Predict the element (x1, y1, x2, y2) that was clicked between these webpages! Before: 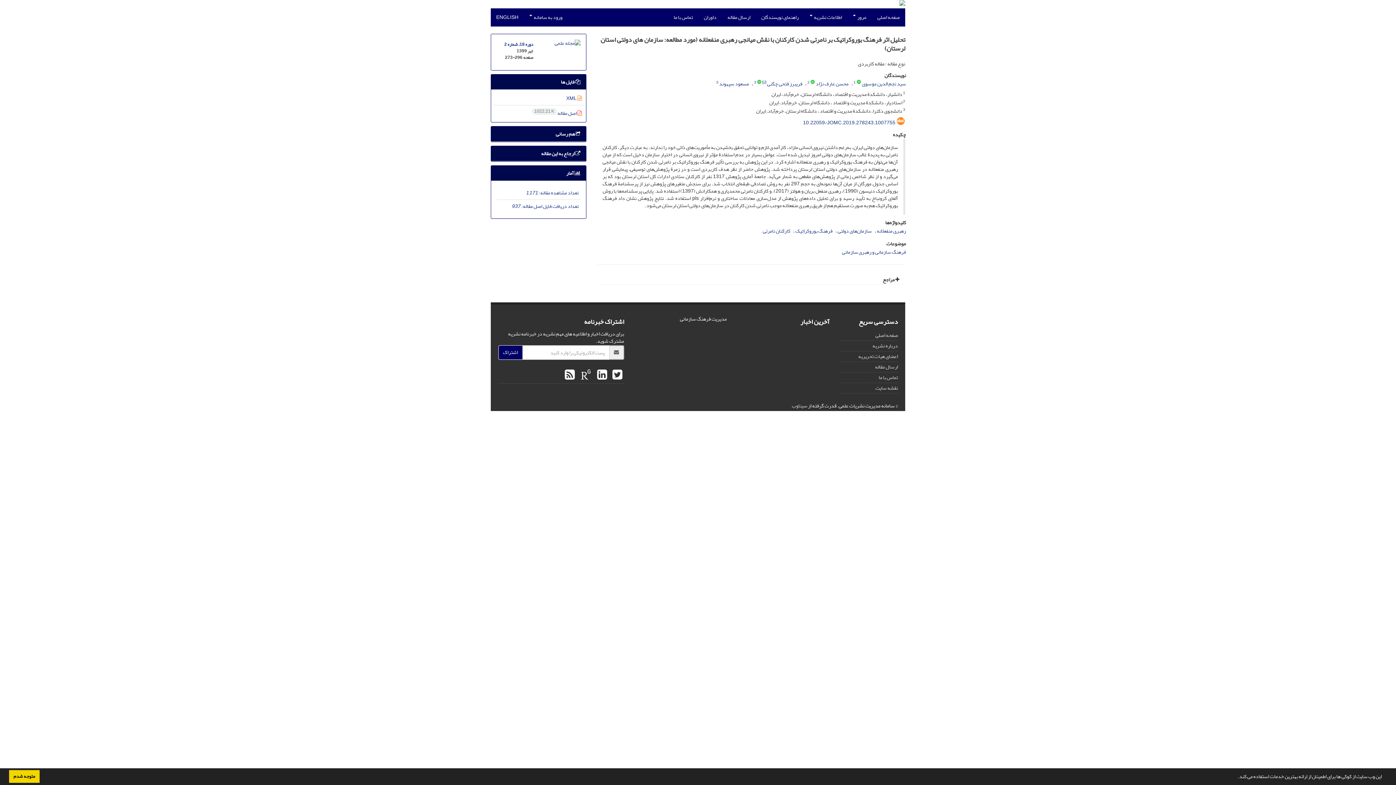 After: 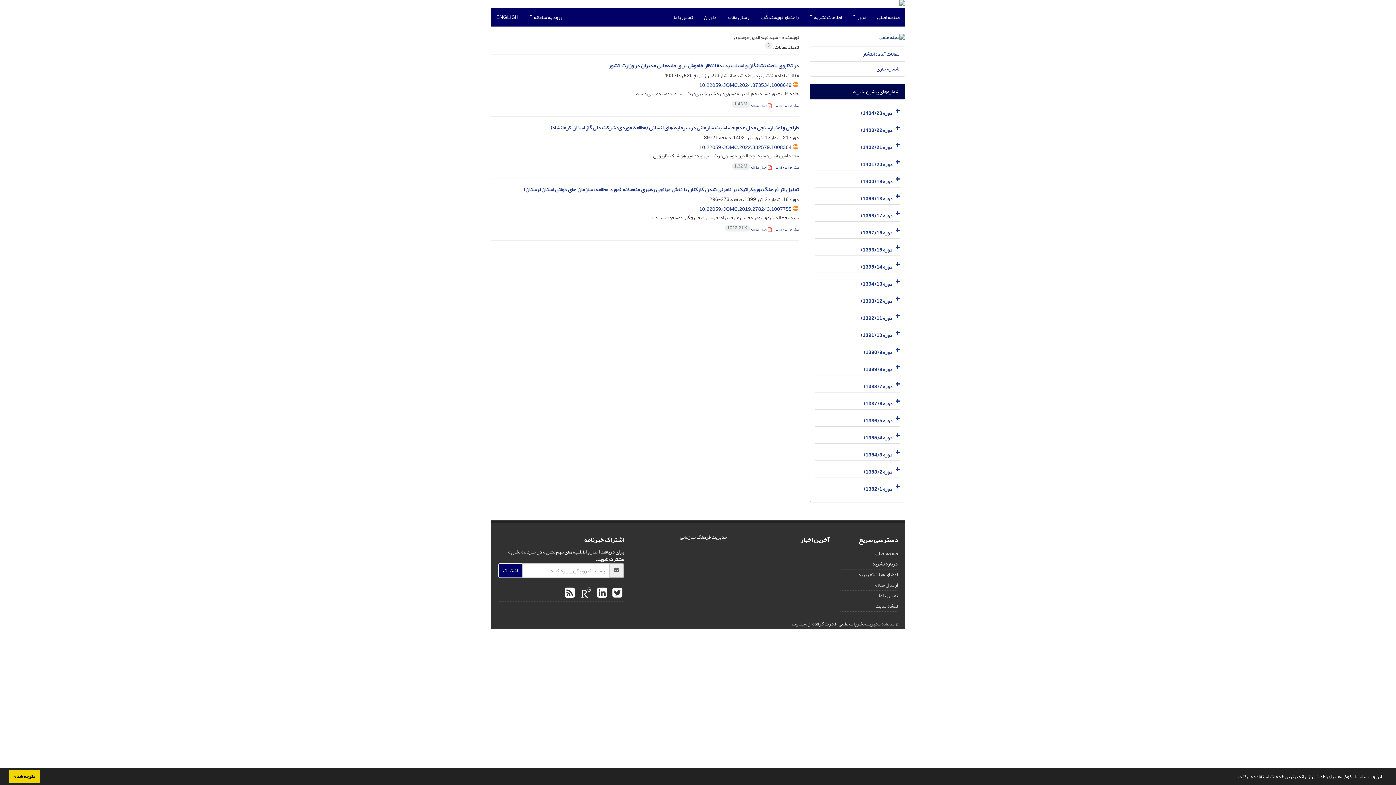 Action: label: سید نجم الدین موسوی bbox: (862, 78, 906, 88)